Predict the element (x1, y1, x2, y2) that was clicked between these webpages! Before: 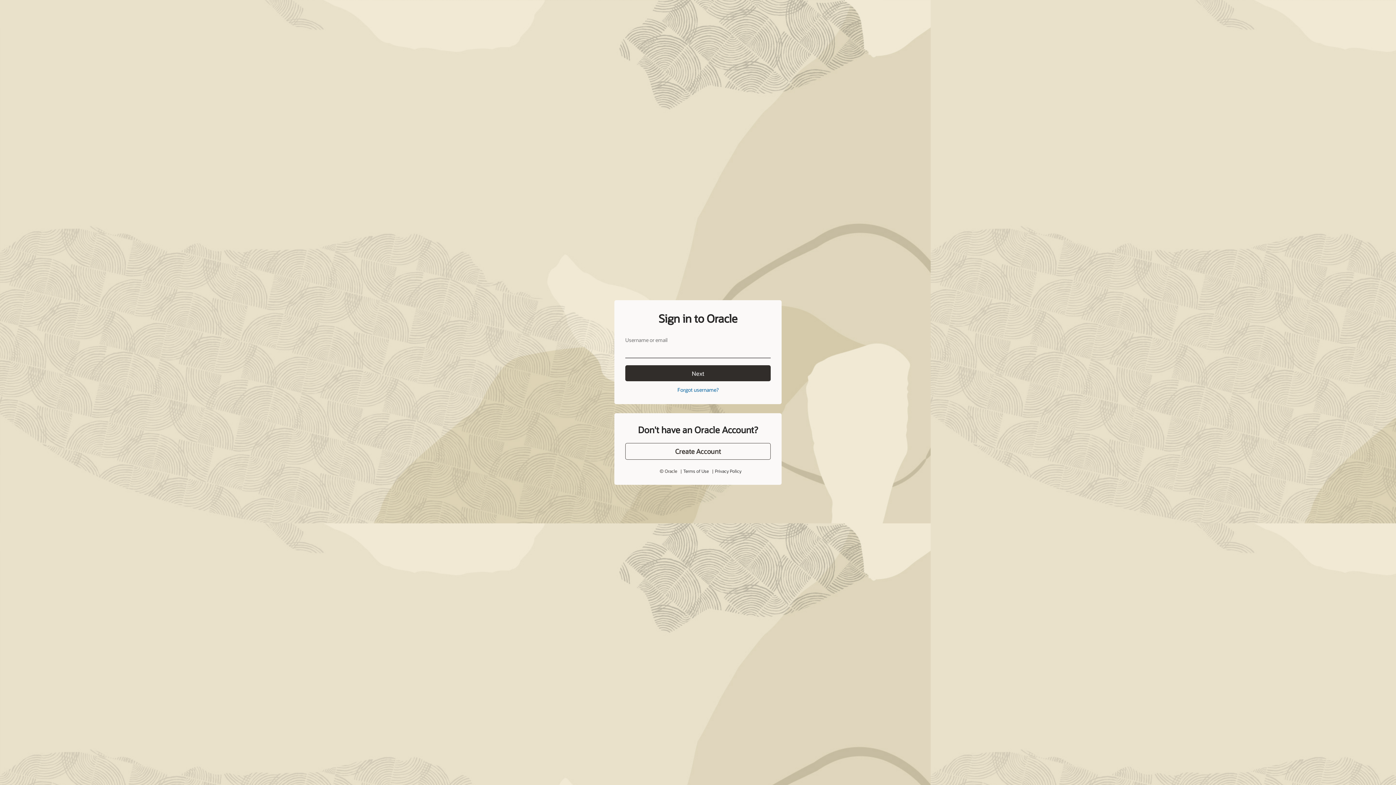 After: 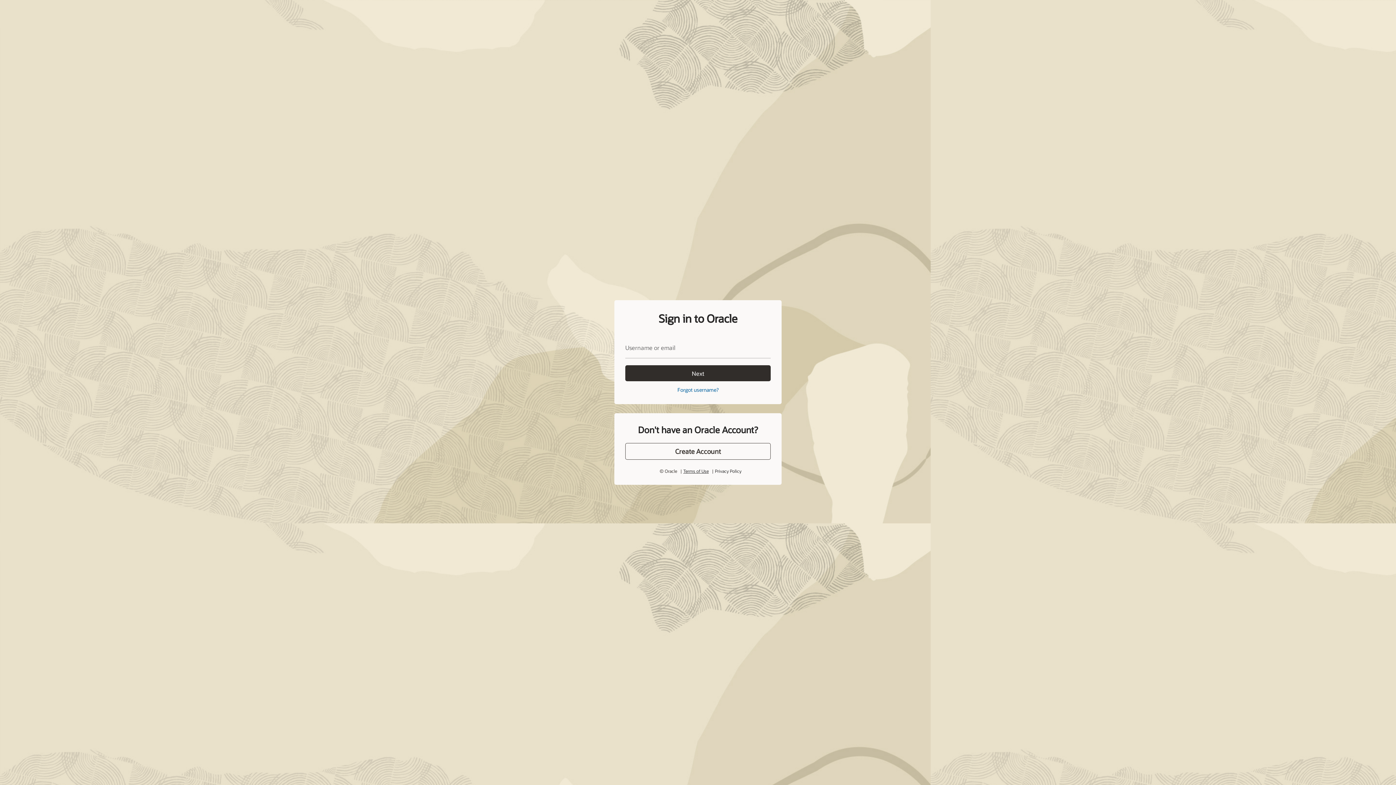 Action: label: Terms of Use bbox: (683, 452, 708, 458)